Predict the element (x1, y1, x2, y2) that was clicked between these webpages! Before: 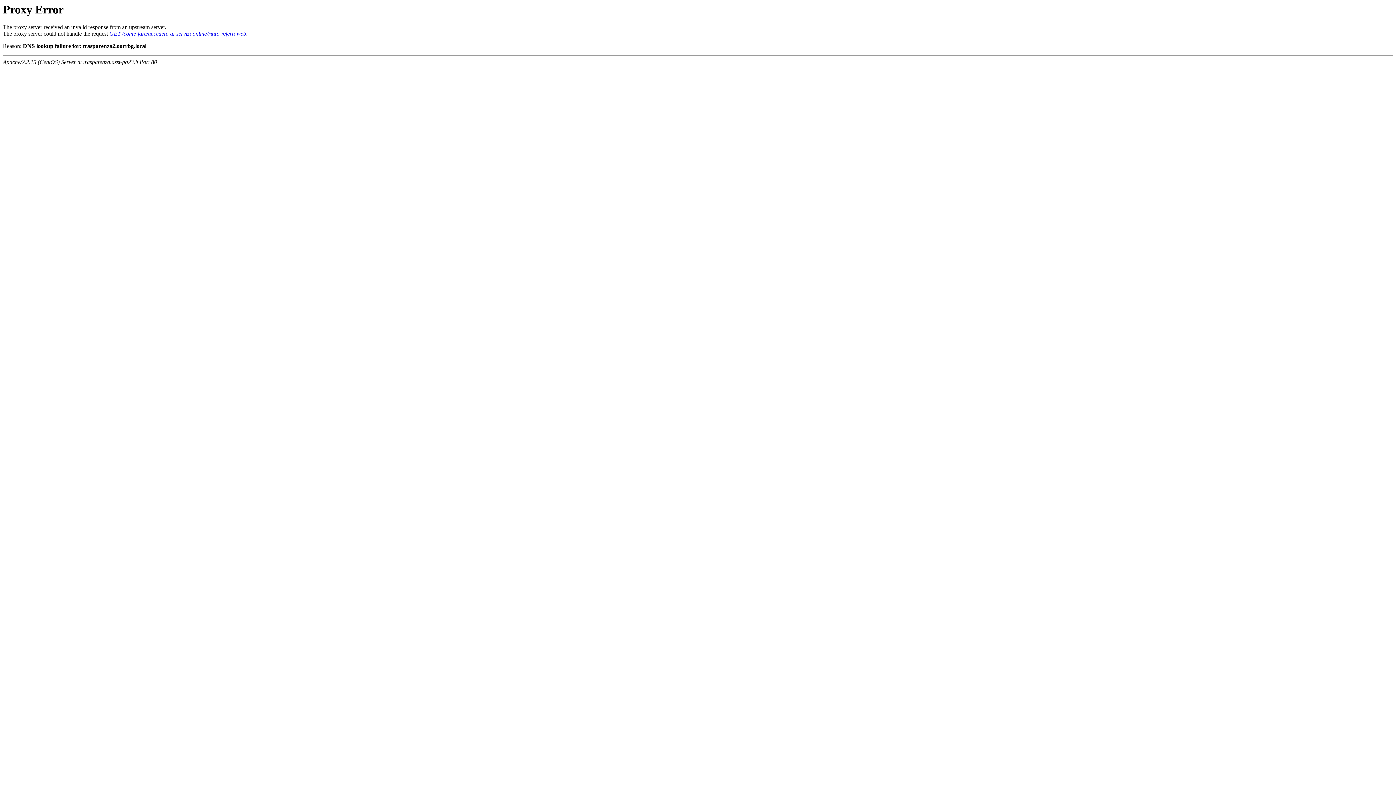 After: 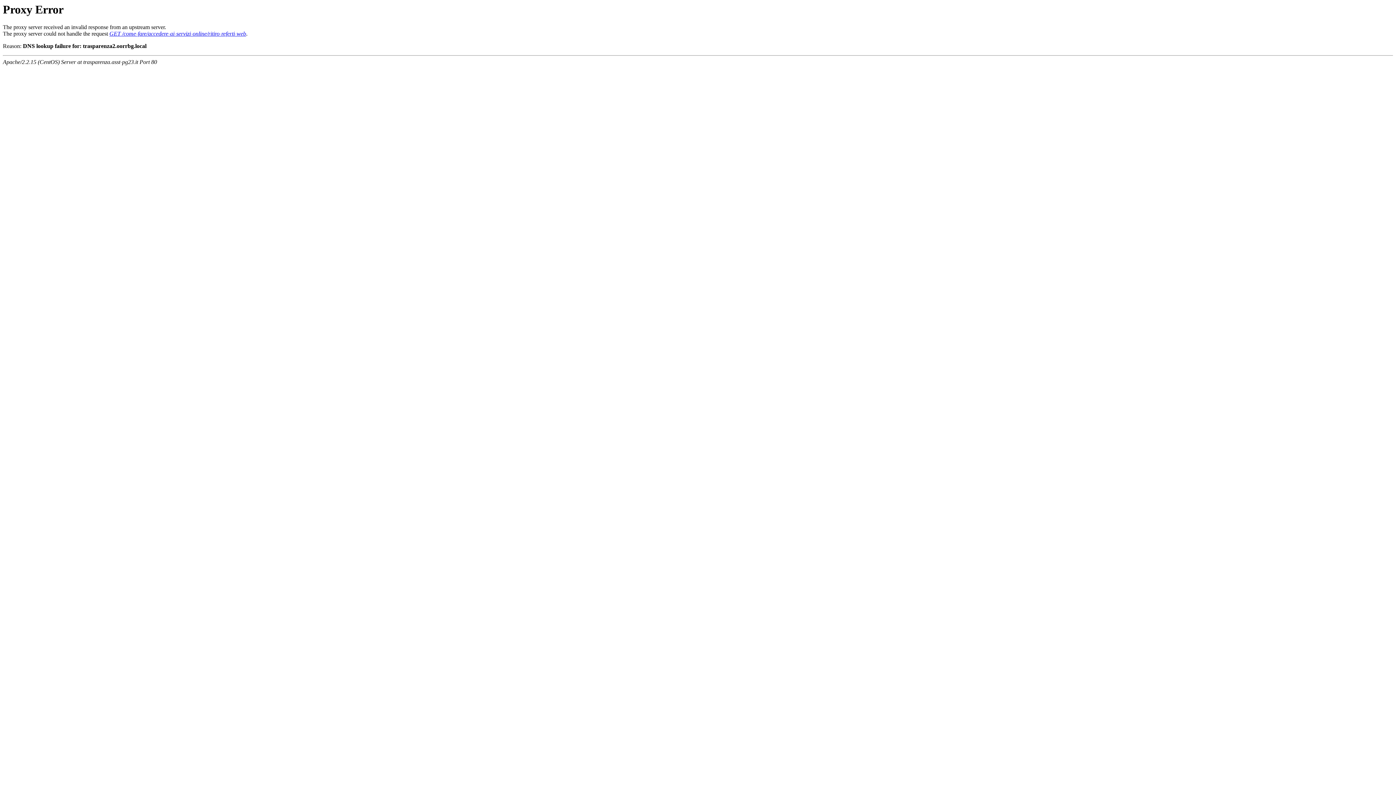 Action: label: GET /come-fare/accedere-ai-servizi-online/ritiro-referti-web bbox: (109, 30, 246, 36)